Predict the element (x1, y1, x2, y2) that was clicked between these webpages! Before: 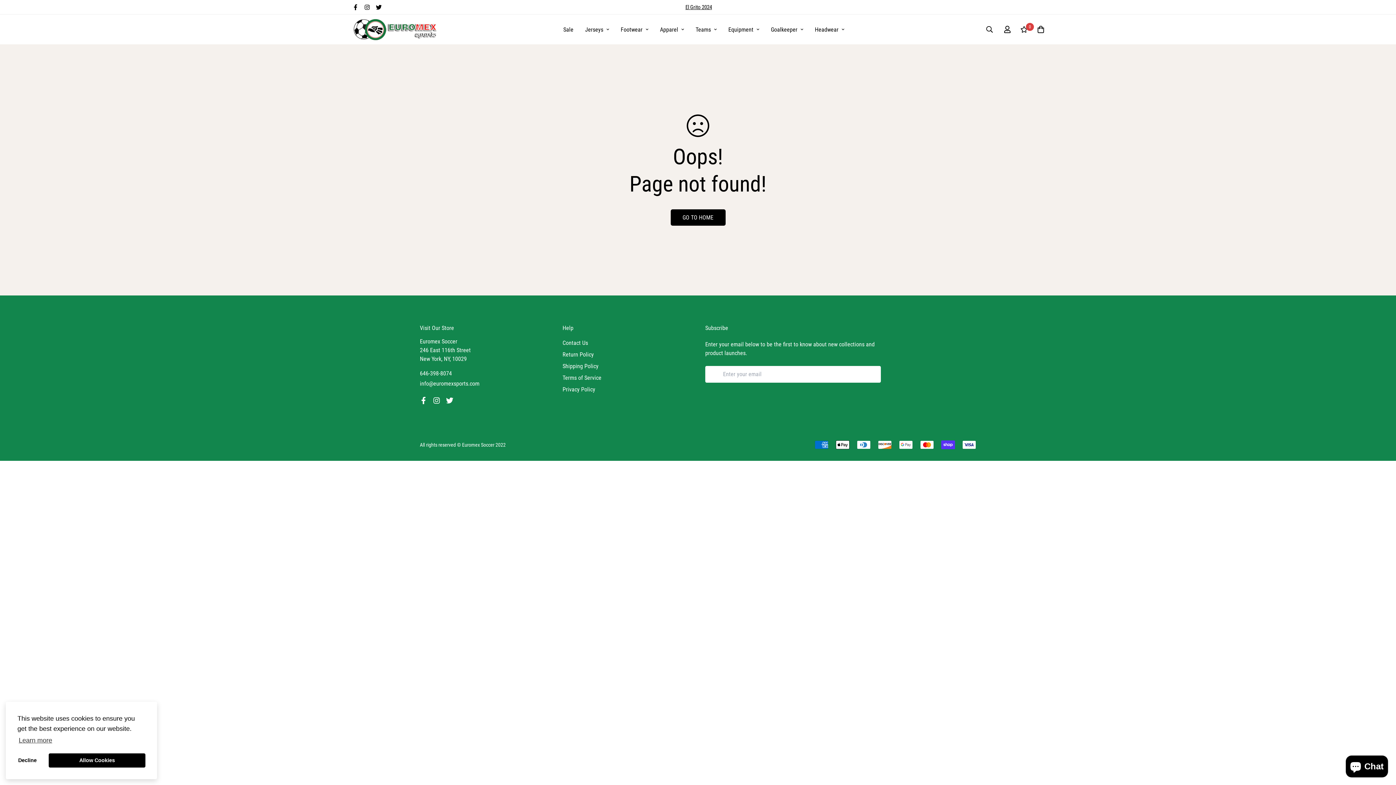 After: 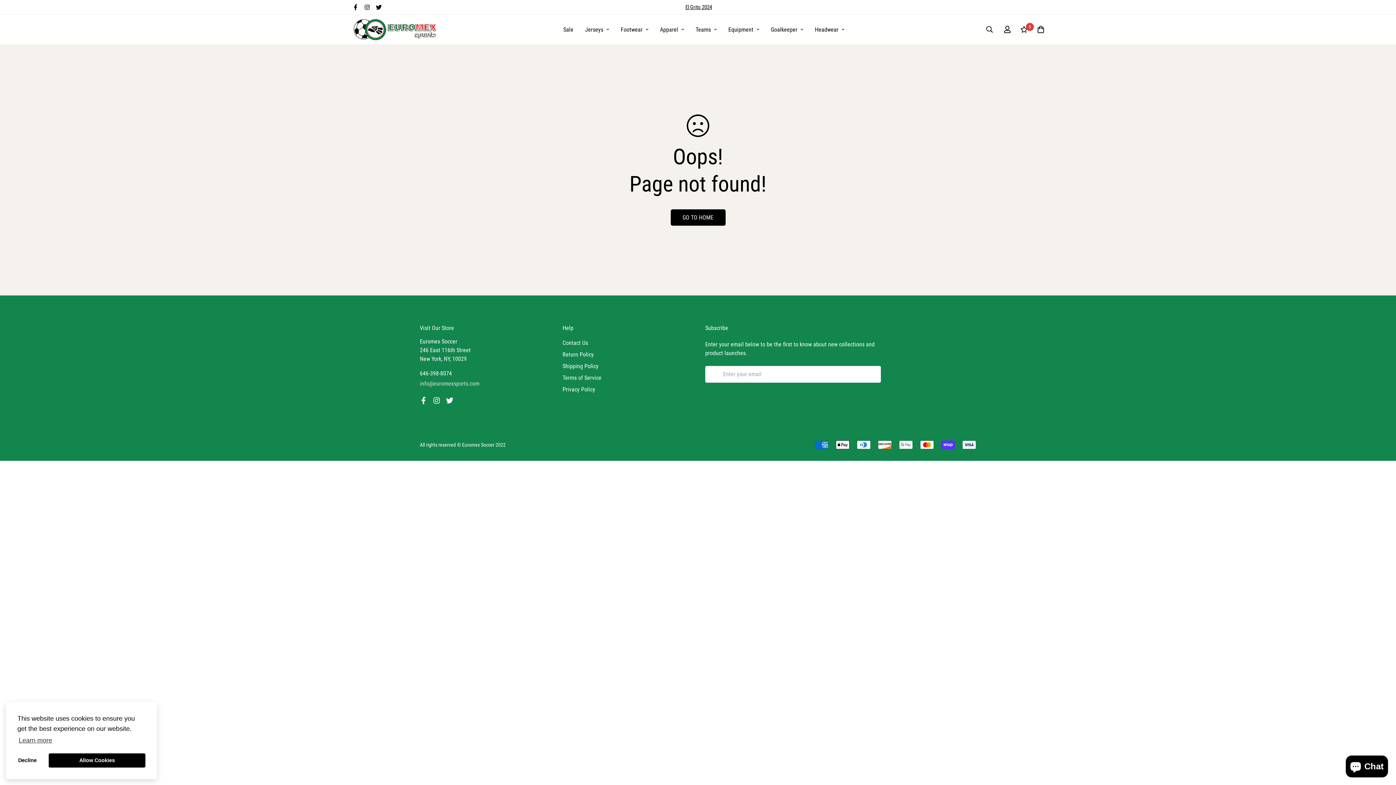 Action: bbox: (420, 380, 479, 387) label: info@euromexsports.com